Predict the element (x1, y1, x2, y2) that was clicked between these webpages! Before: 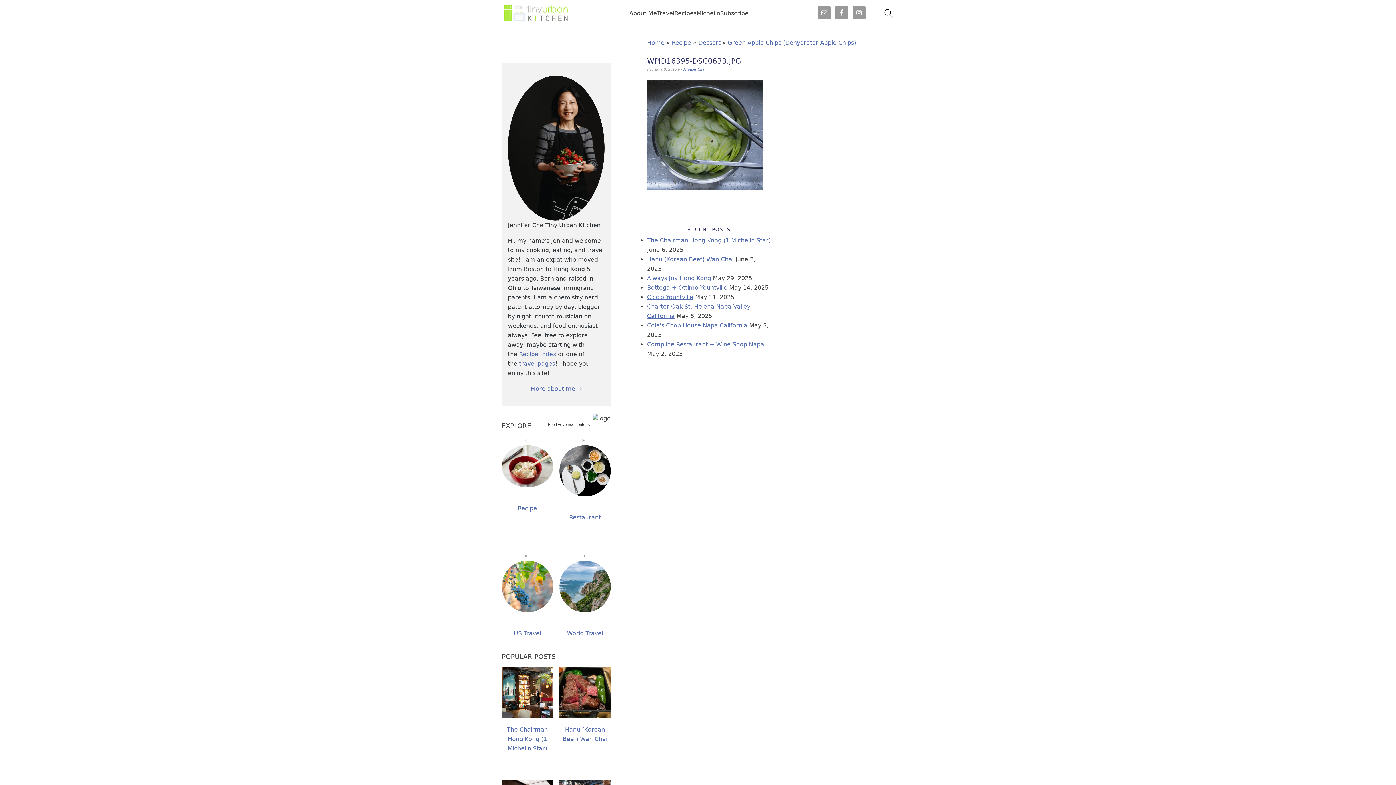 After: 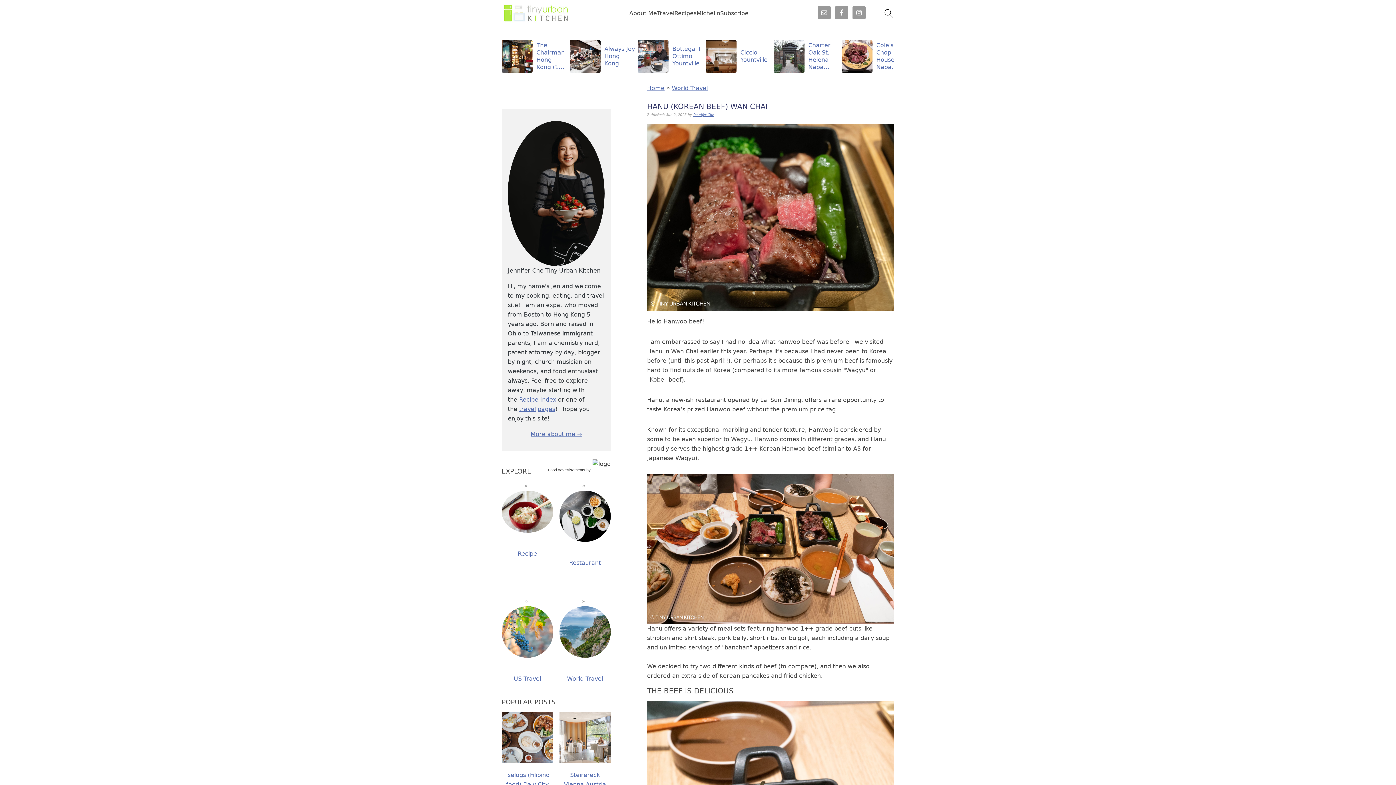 Action: label: Hanu (Korean Beef) Wan Chai bbox: (559, 666, 610, 750)